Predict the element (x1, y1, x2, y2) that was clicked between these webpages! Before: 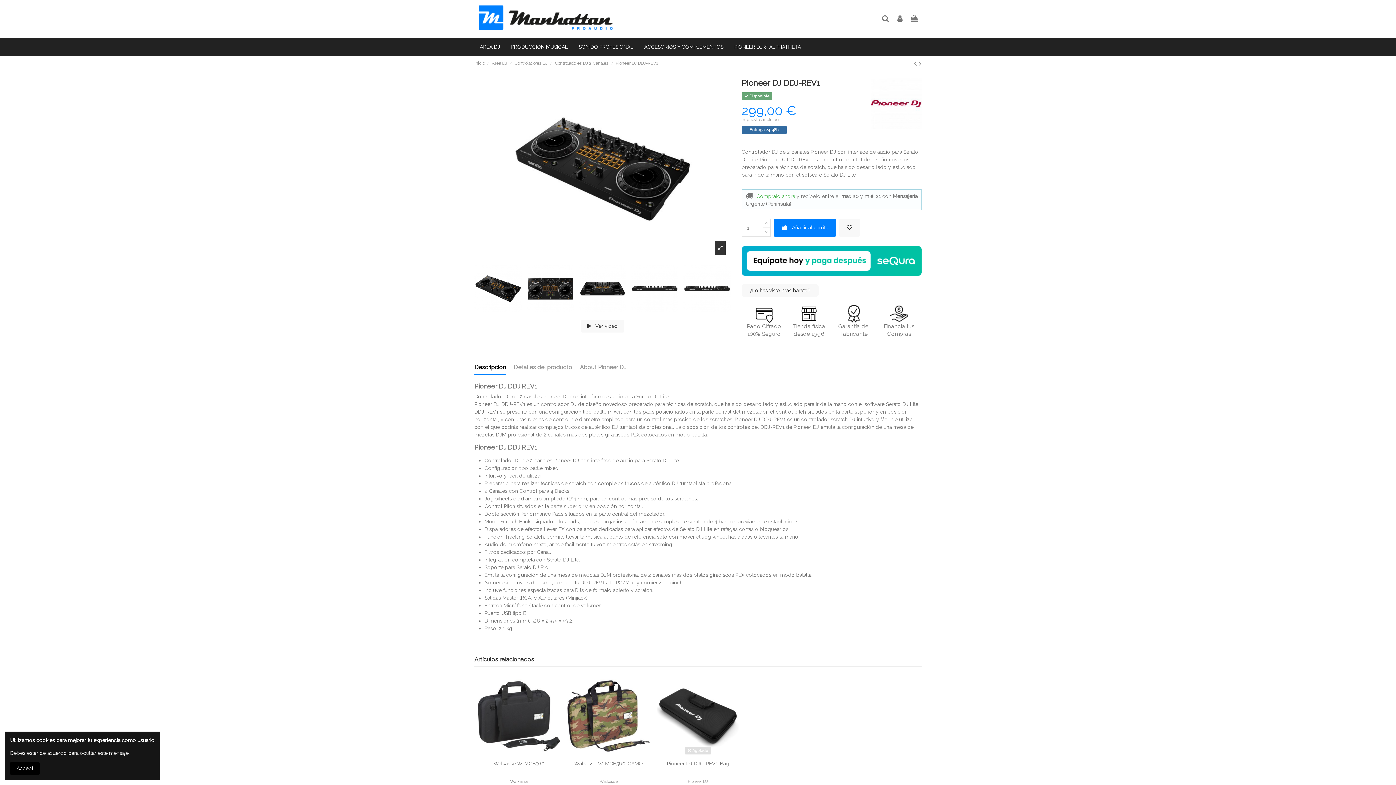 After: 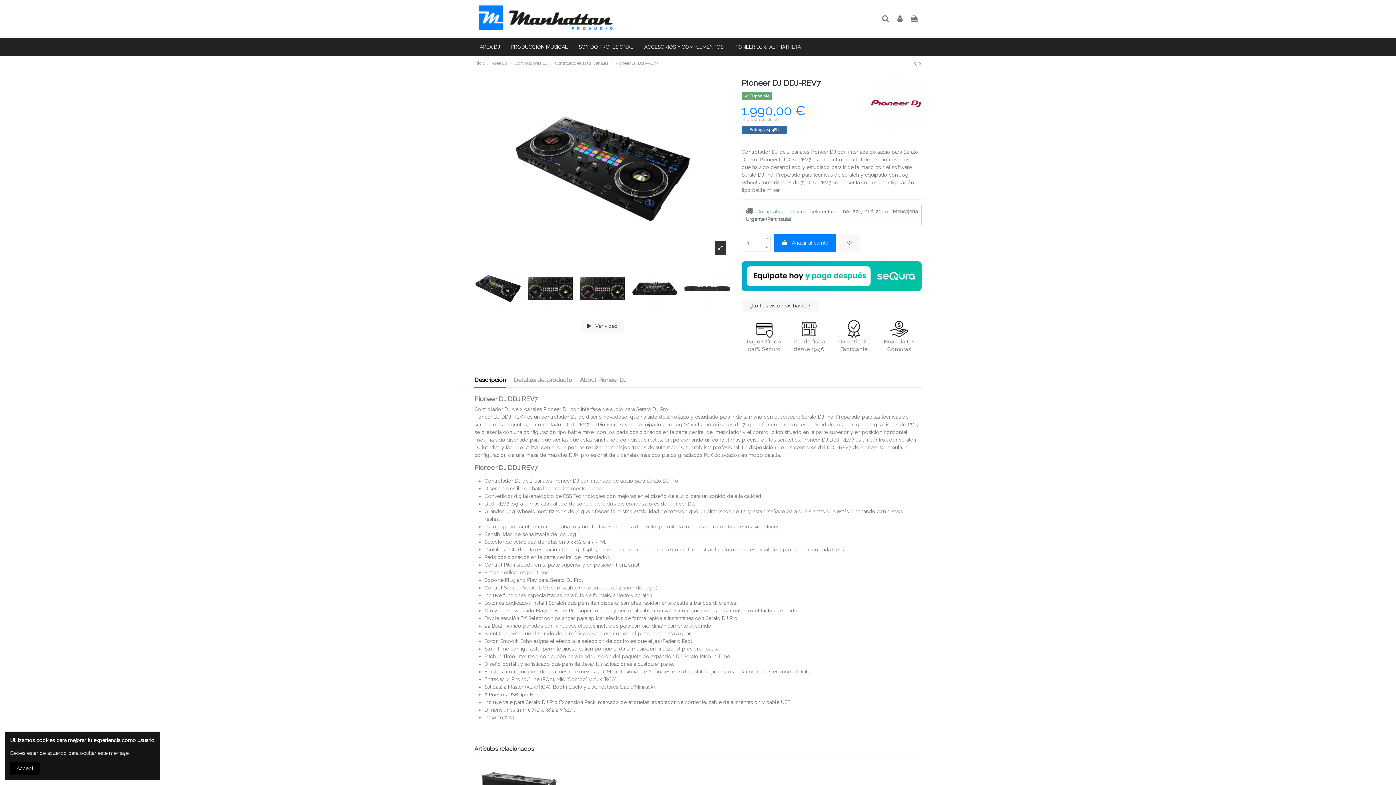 Action: bbox: (918, 58, 921, 68)